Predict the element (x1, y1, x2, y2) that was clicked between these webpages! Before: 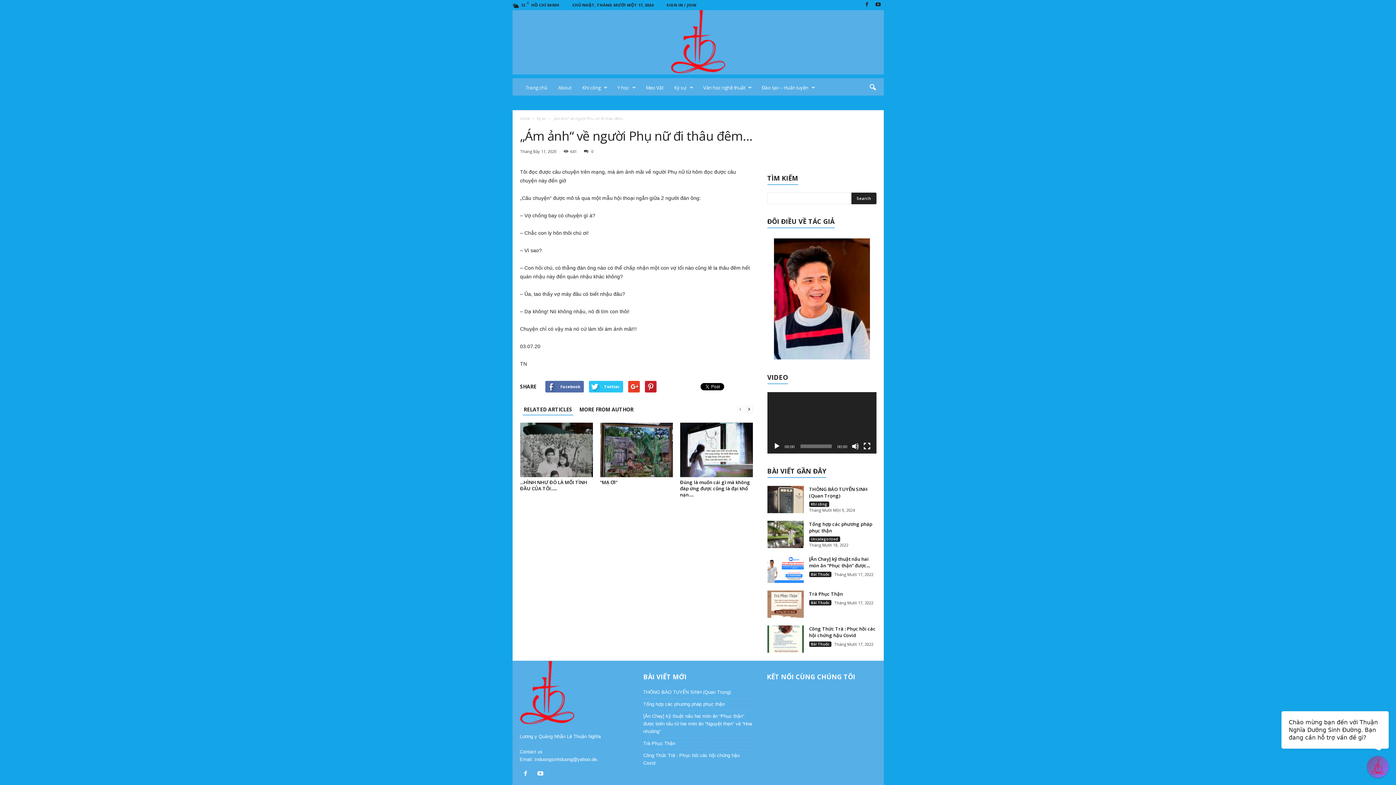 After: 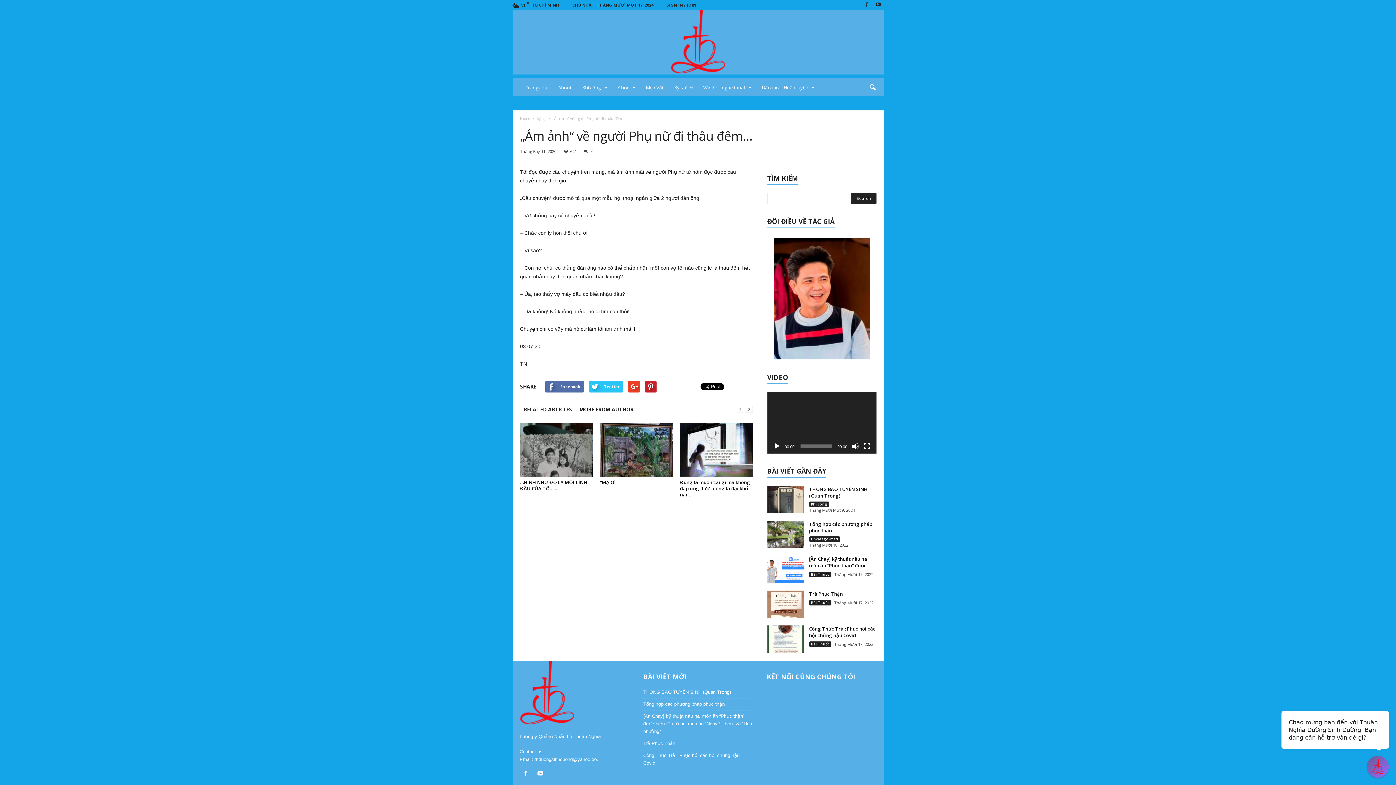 Action: bbox: (522, 404, 573, 415) label: RELATED ARTICLES